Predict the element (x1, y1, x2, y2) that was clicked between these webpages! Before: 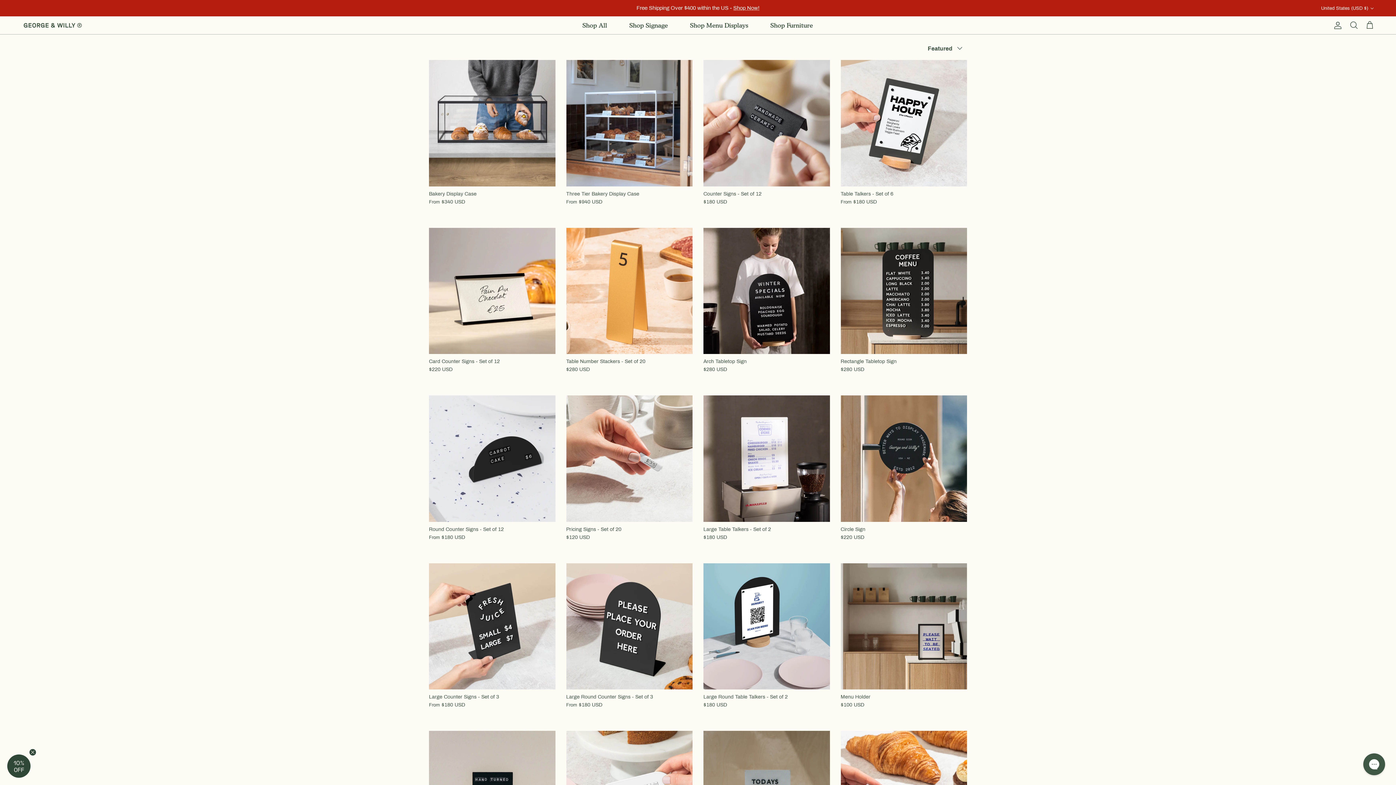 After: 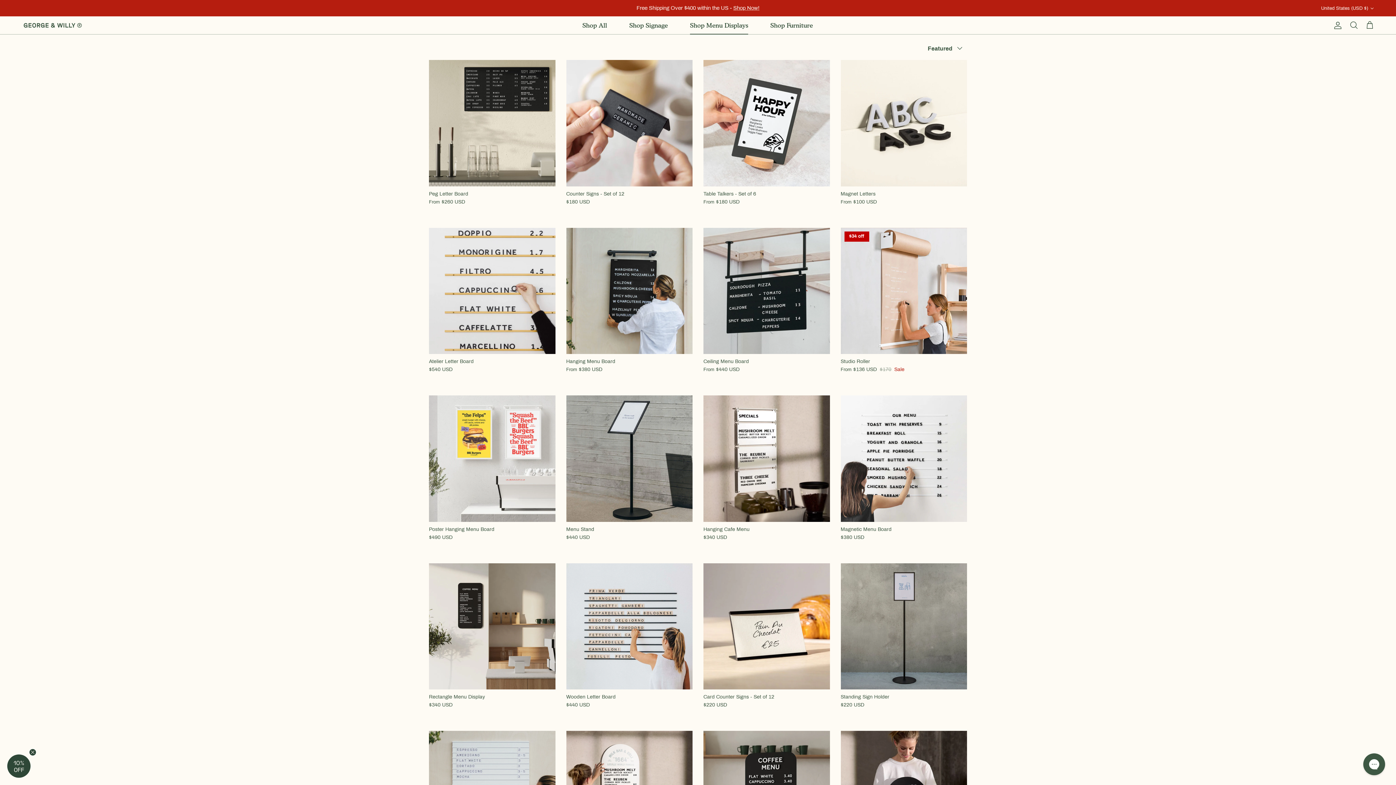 Action: bbox: (683, 12, 754, 37) label: Shop Menu Displays